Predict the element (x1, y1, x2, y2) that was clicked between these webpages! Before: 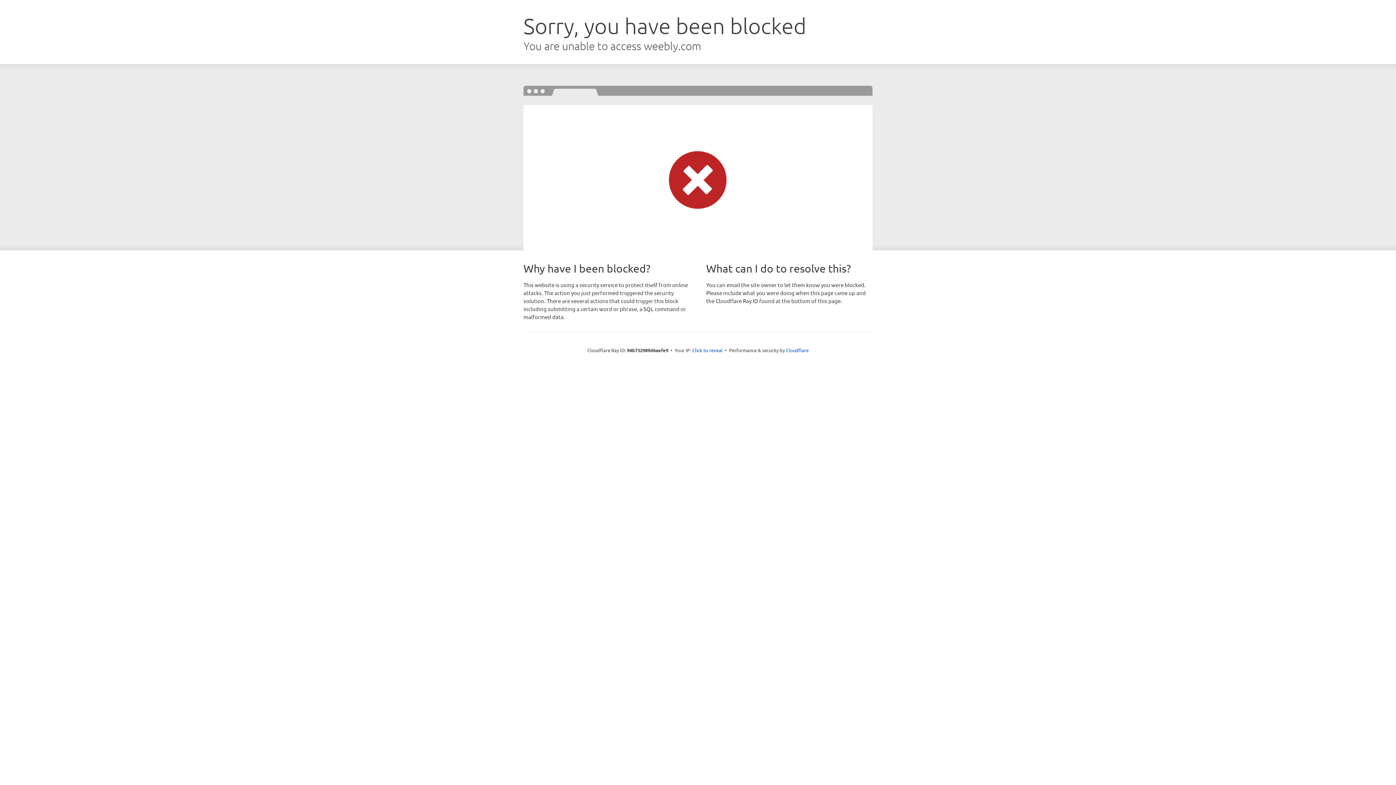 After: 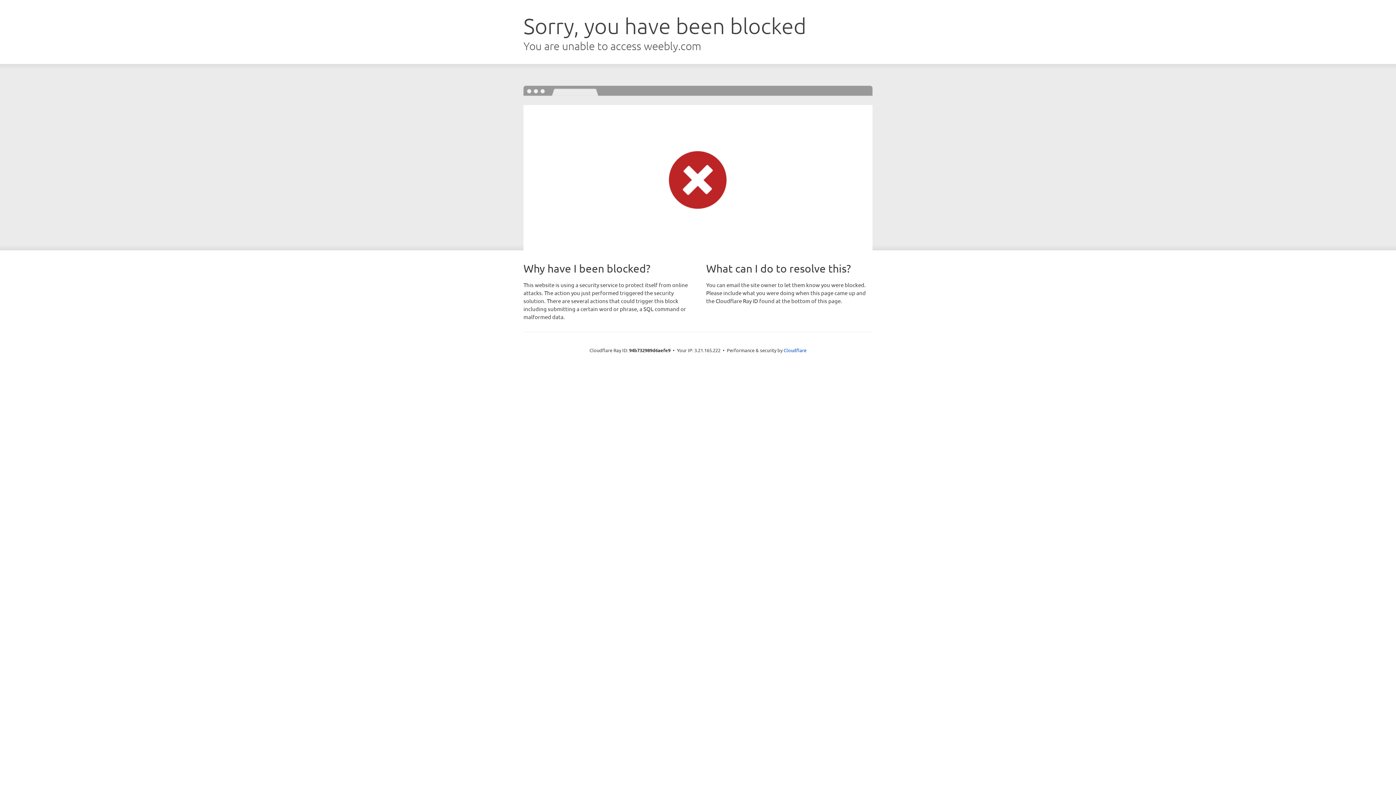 Action: label: Click to reveal bbox: (692, 346, 722, 353)